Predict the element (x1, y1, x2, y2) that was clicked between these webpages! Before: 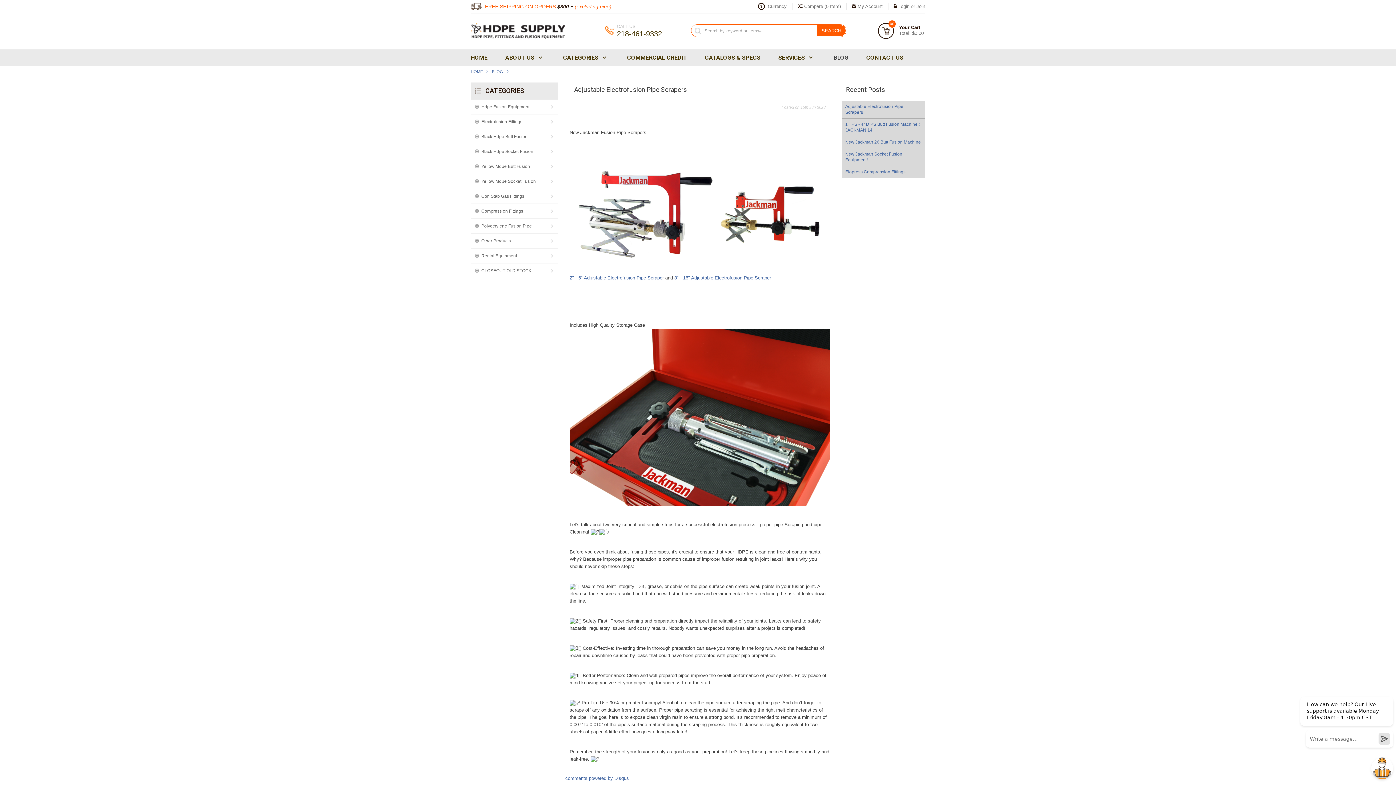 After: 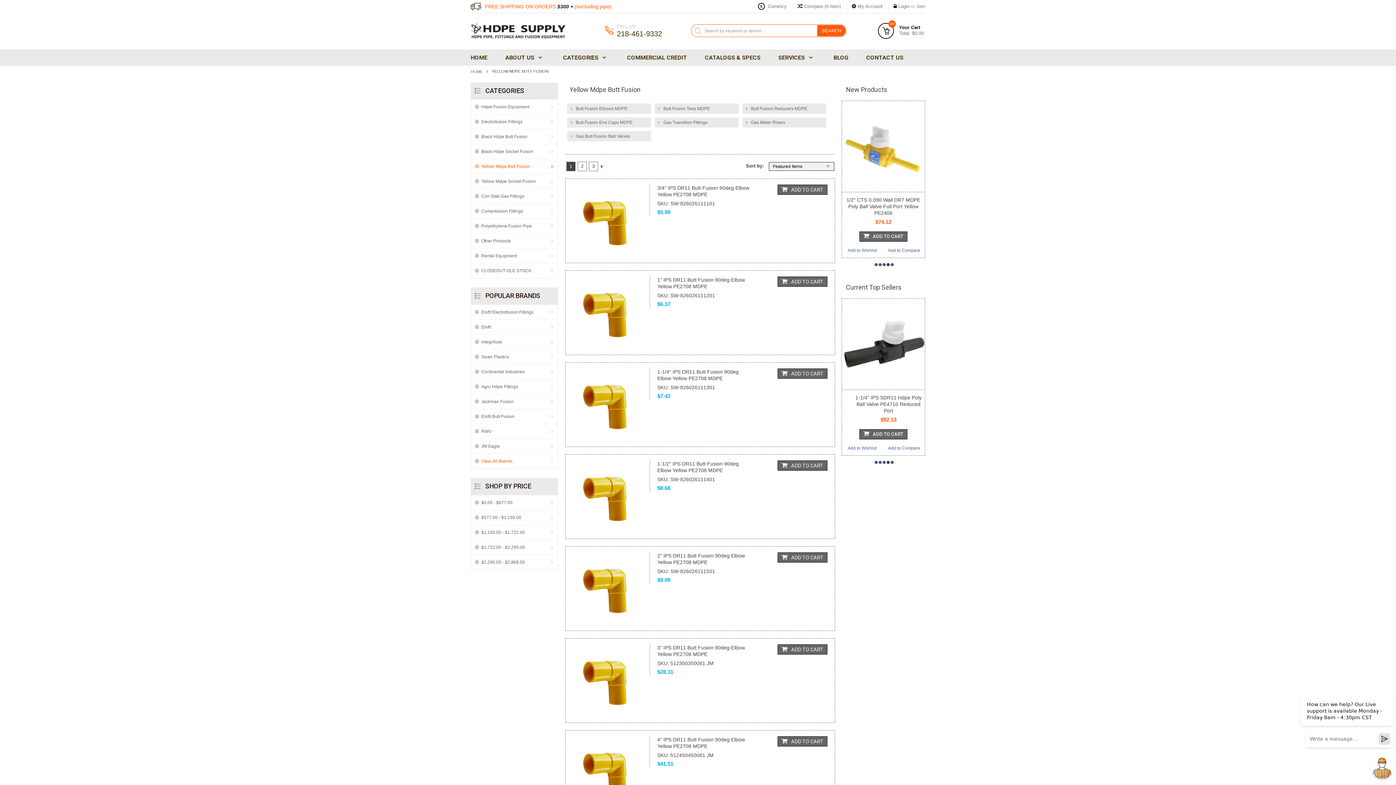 Action: label: Yellow Mdpe Butt Fusion bbox: (471, 159, 557, 173)